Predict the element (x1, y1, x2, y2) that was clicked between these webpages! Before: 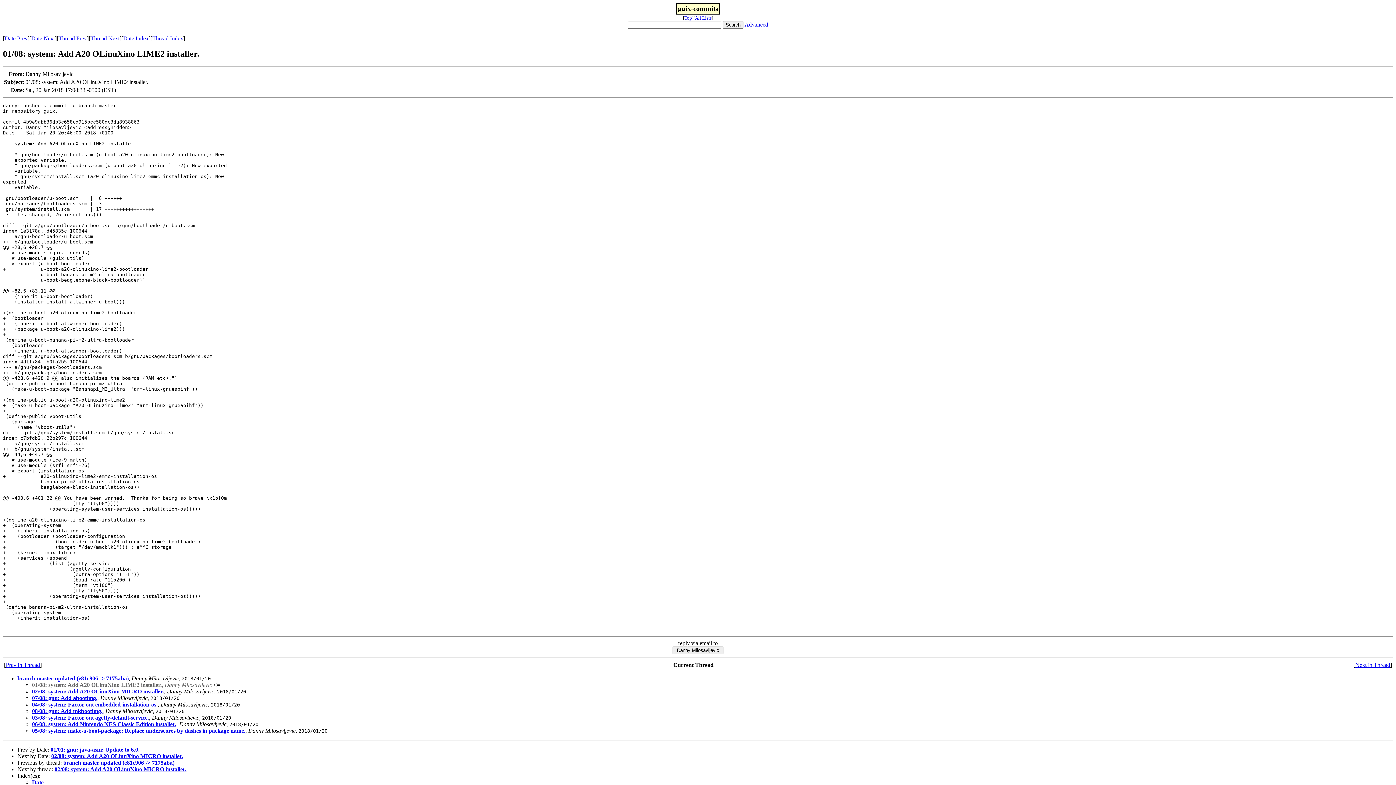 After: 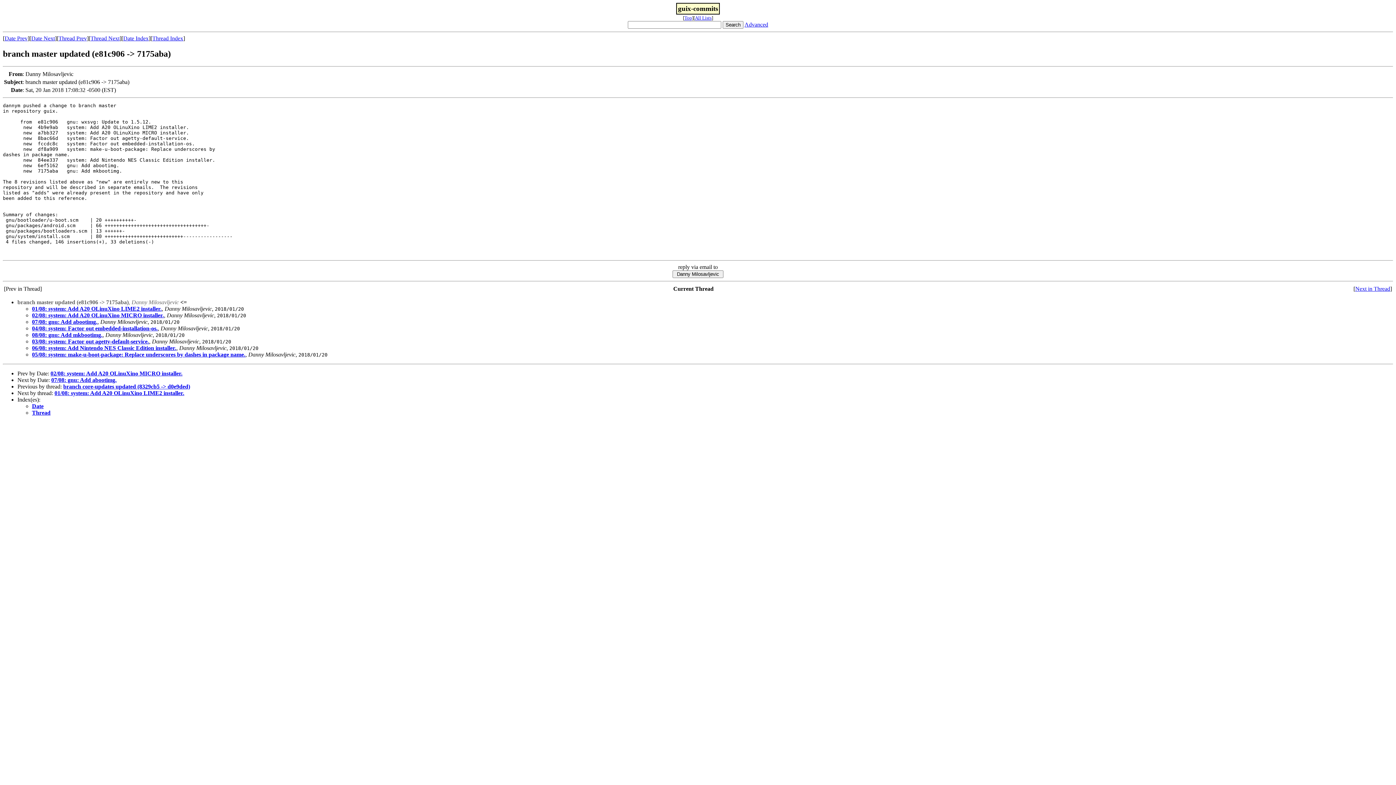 Action: bbox: (58, 35, 86, 41) label: Thread Prev